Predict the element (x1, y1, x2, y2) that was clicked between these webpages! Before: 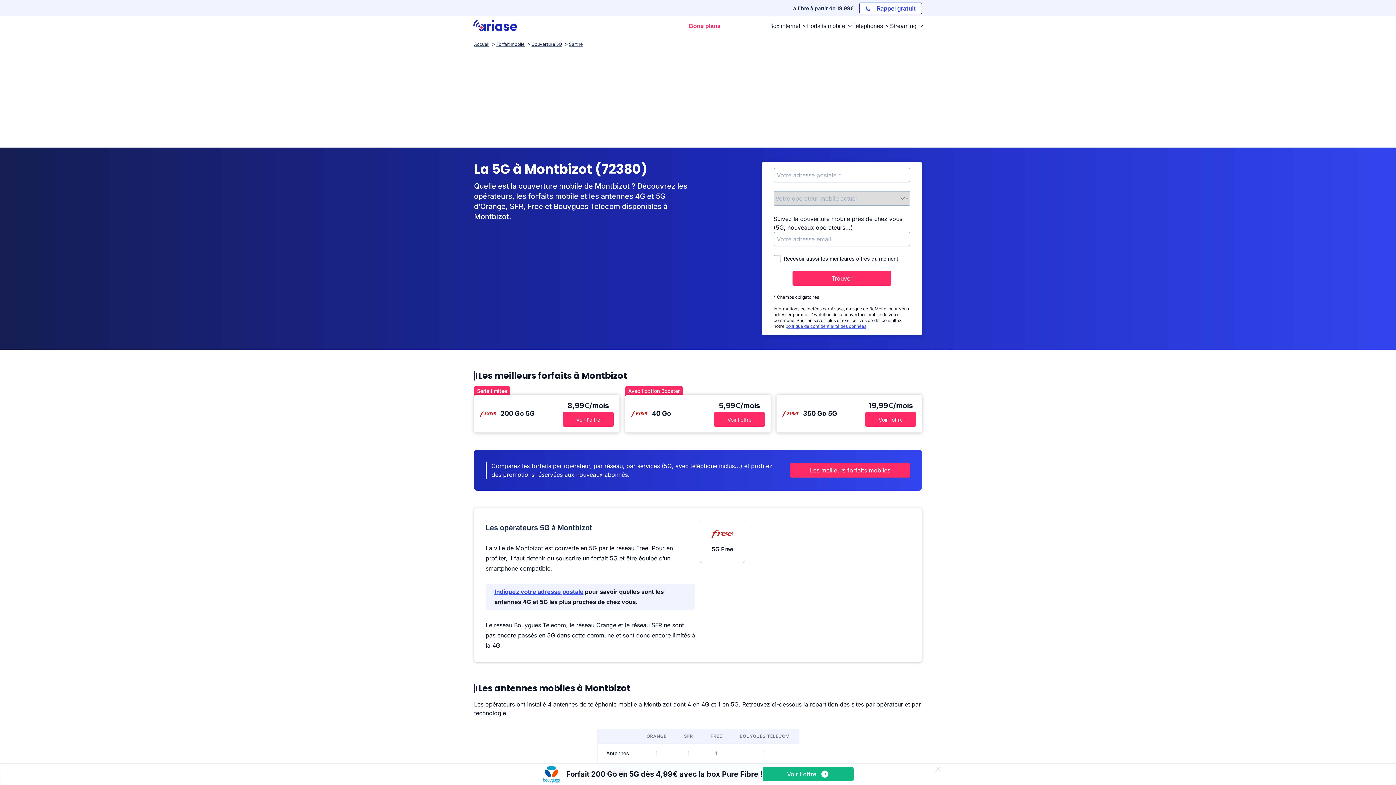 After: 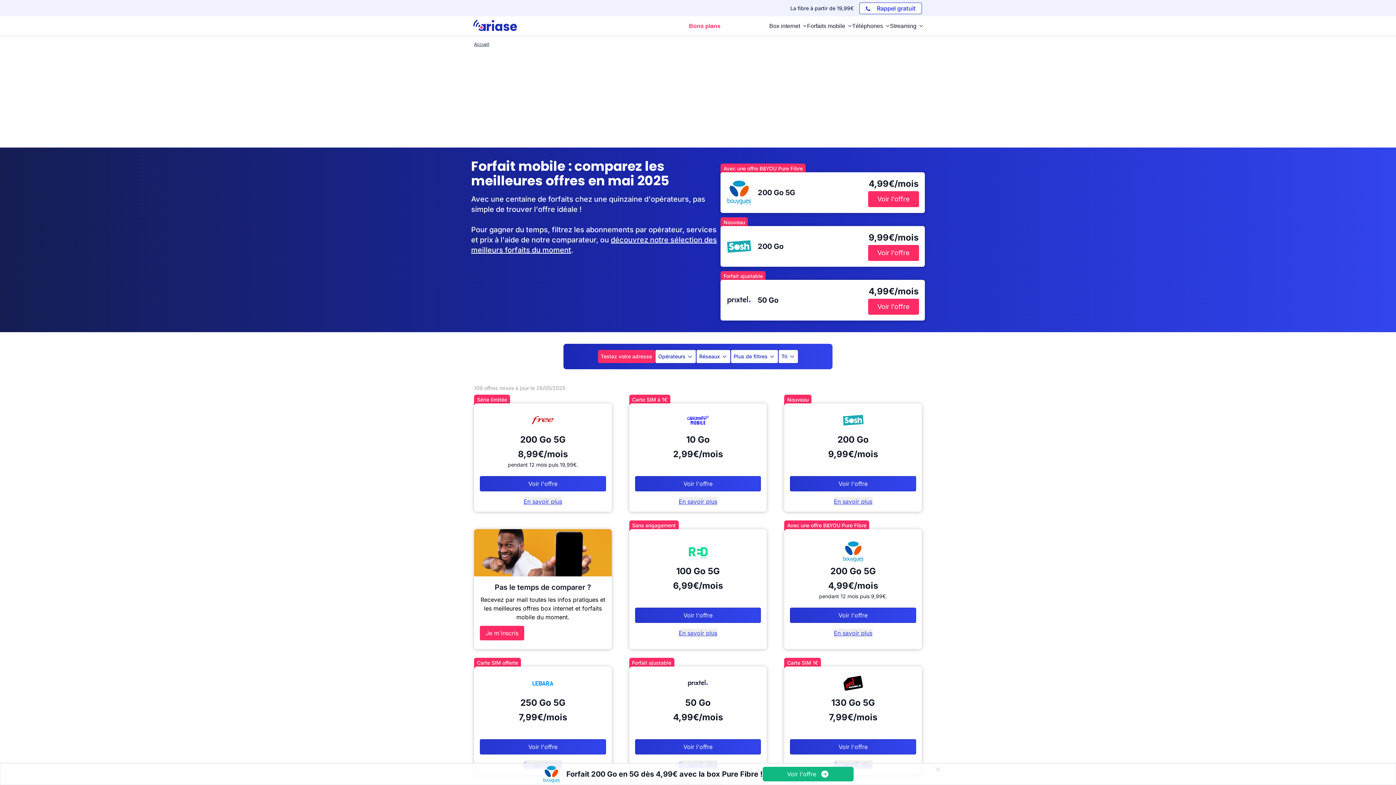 Action: label: Les meilleurs forfaits mobiles bbox: (790, 463, 910, 477)